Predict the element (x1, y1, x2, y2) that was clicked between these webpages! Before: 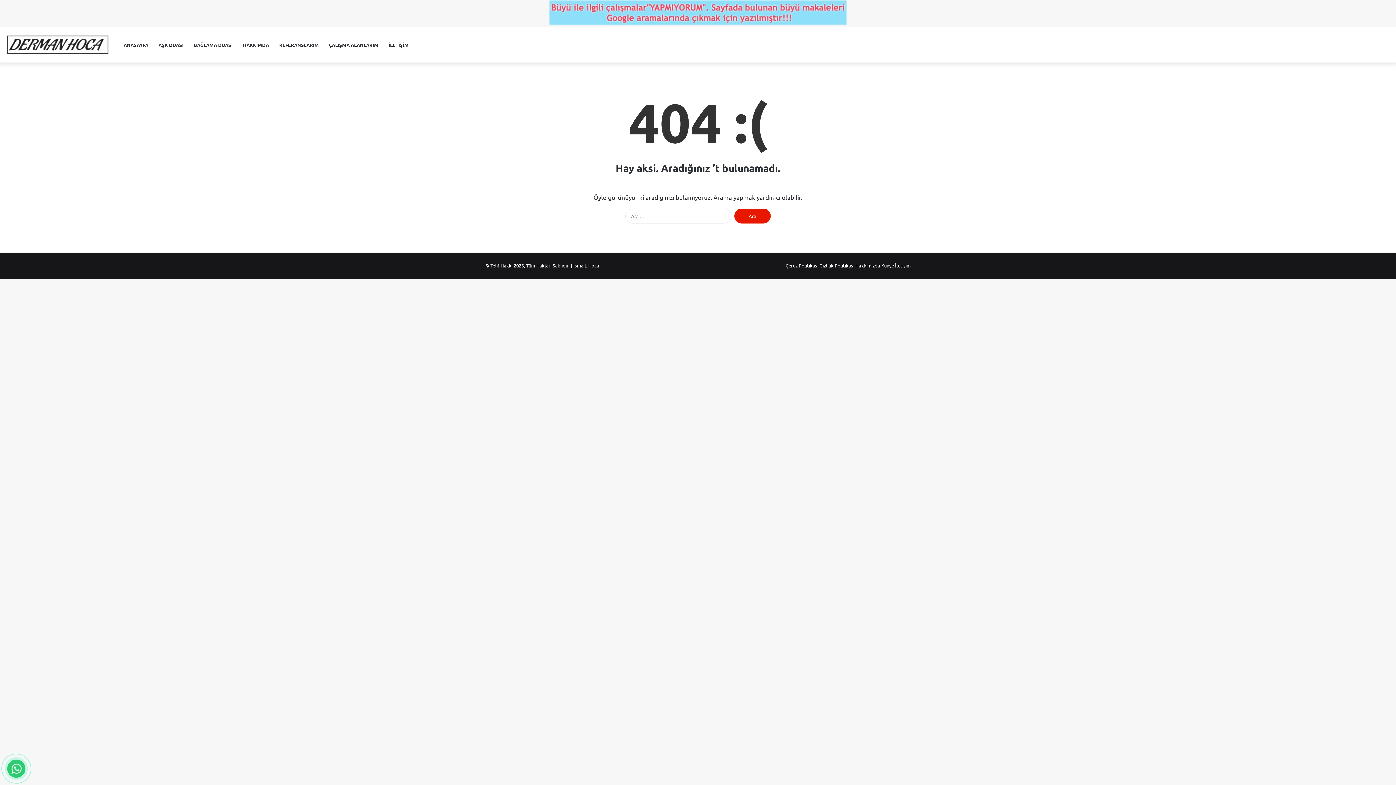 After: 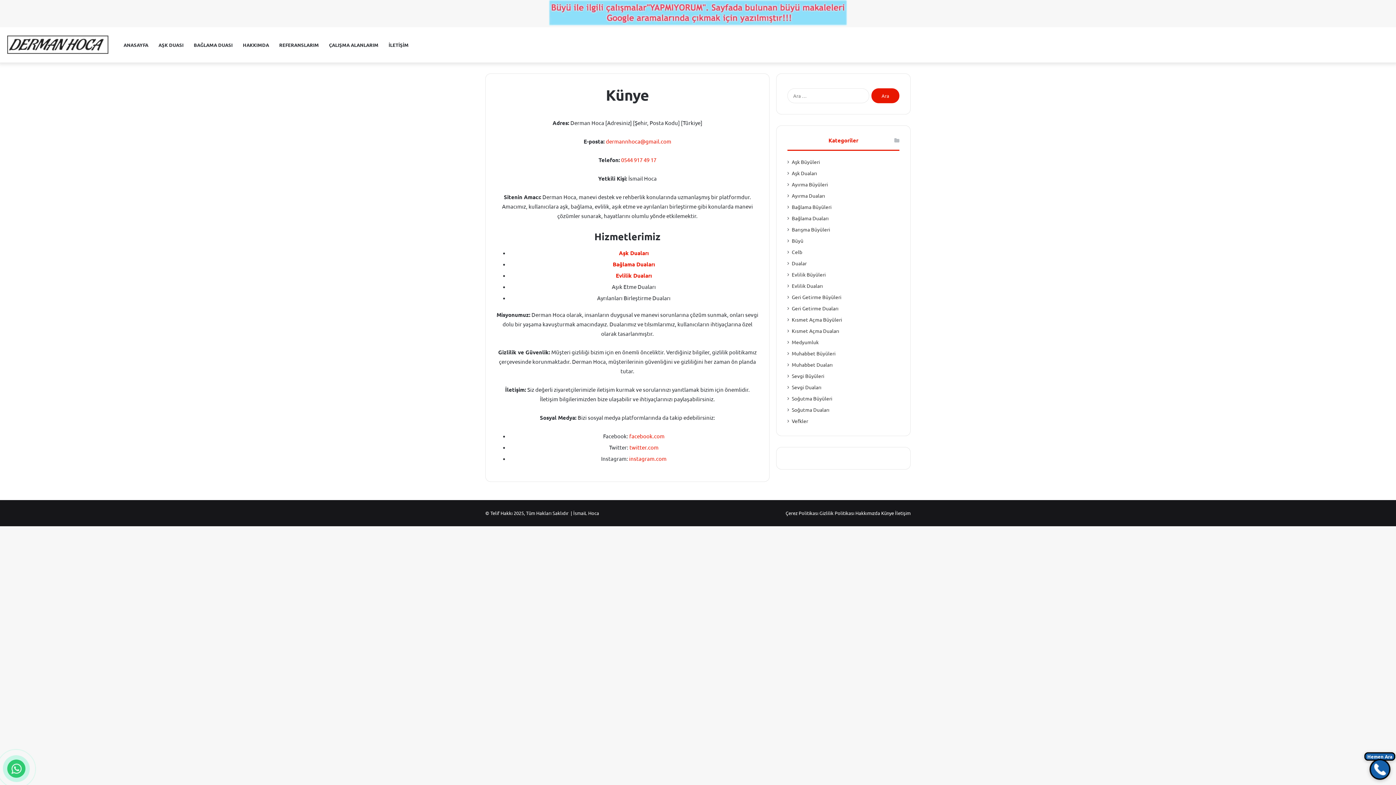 Action: bbox: (881, 262, 894, 268) label: Künye